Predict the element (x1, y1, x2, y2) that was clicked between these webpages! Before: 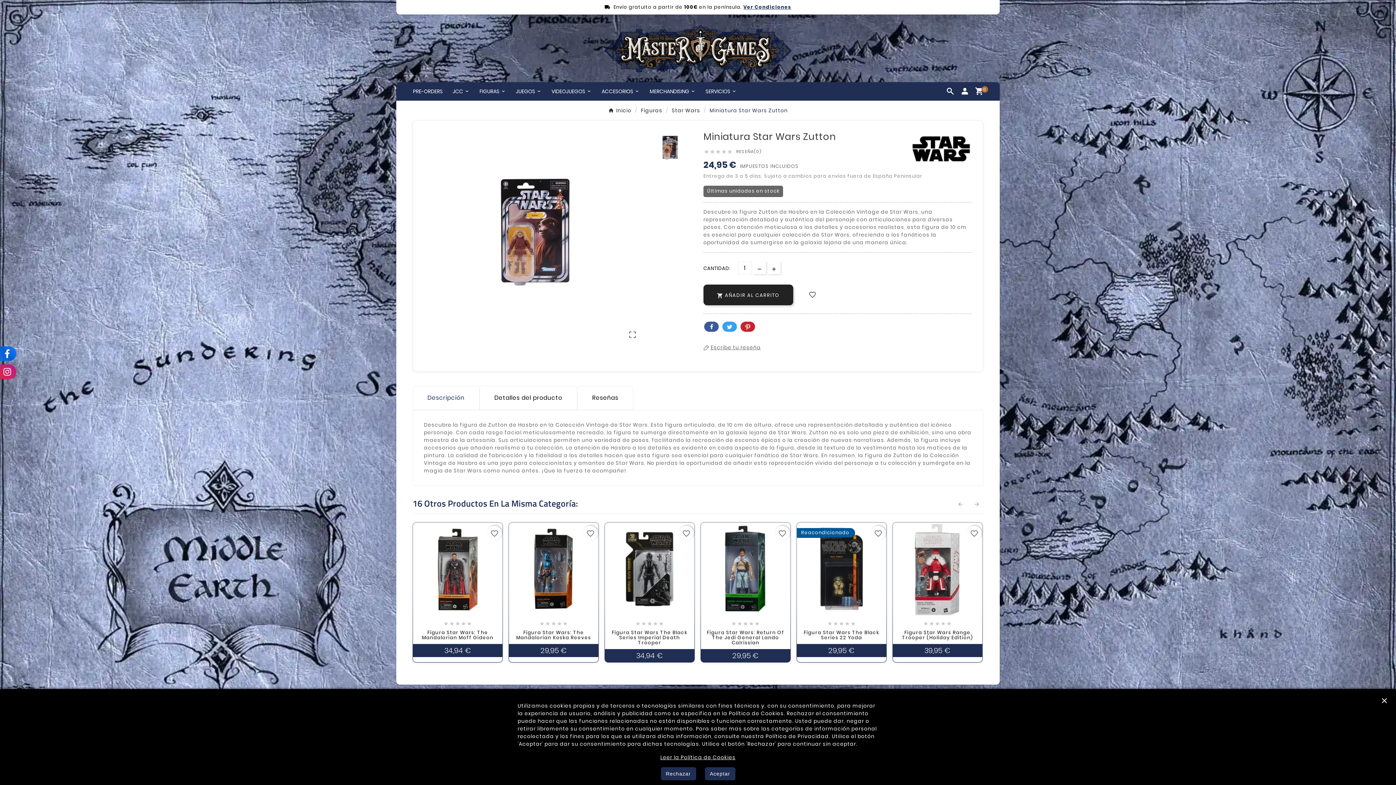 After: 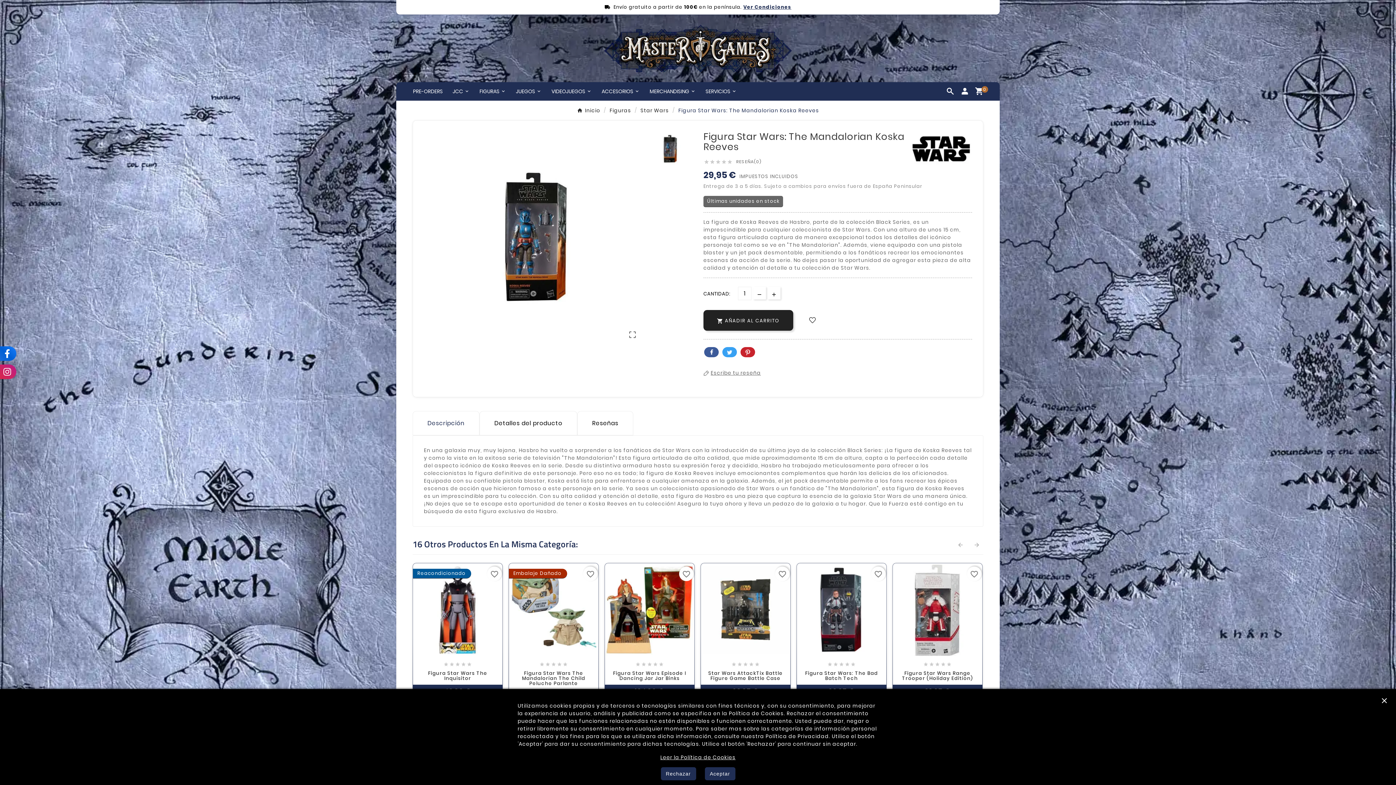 Action: bbox: (509, 523, 598, 616)